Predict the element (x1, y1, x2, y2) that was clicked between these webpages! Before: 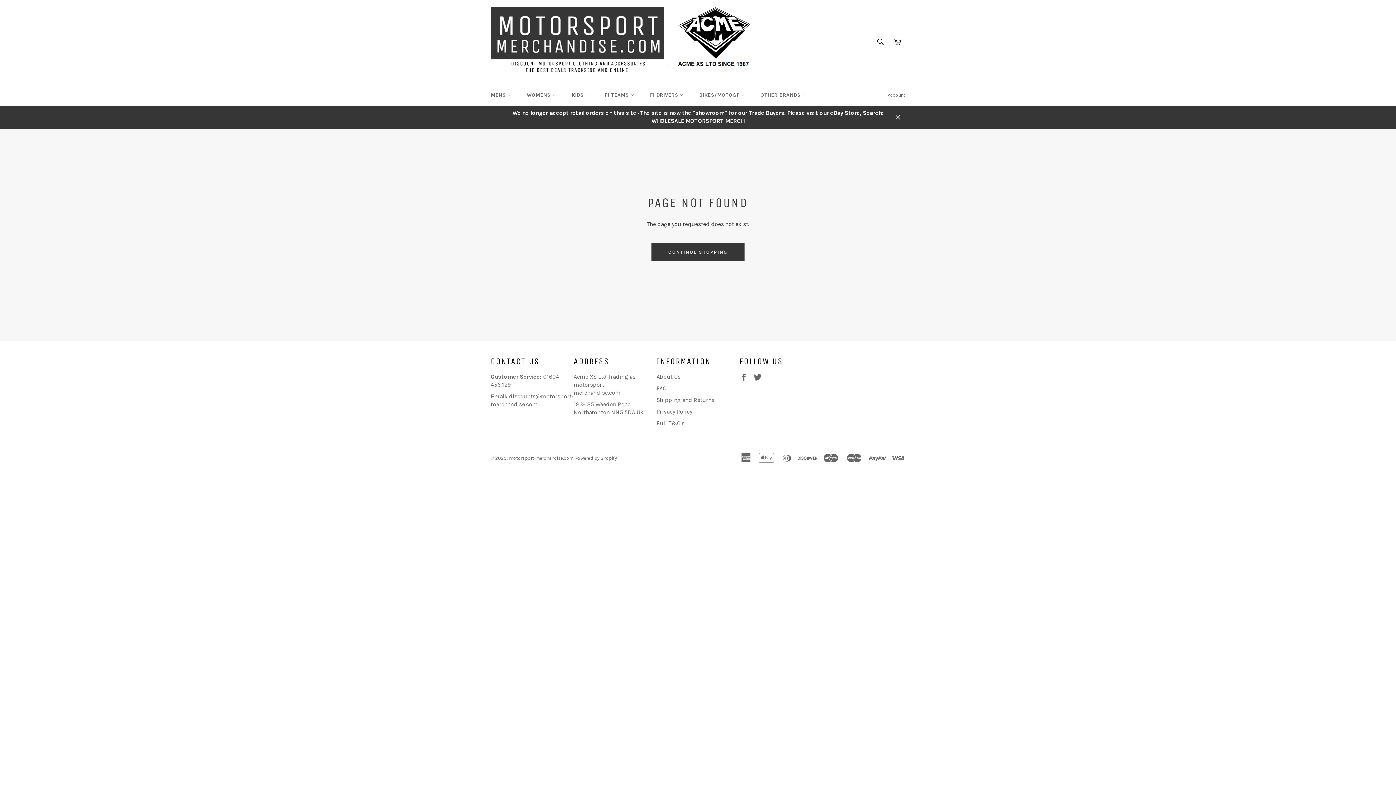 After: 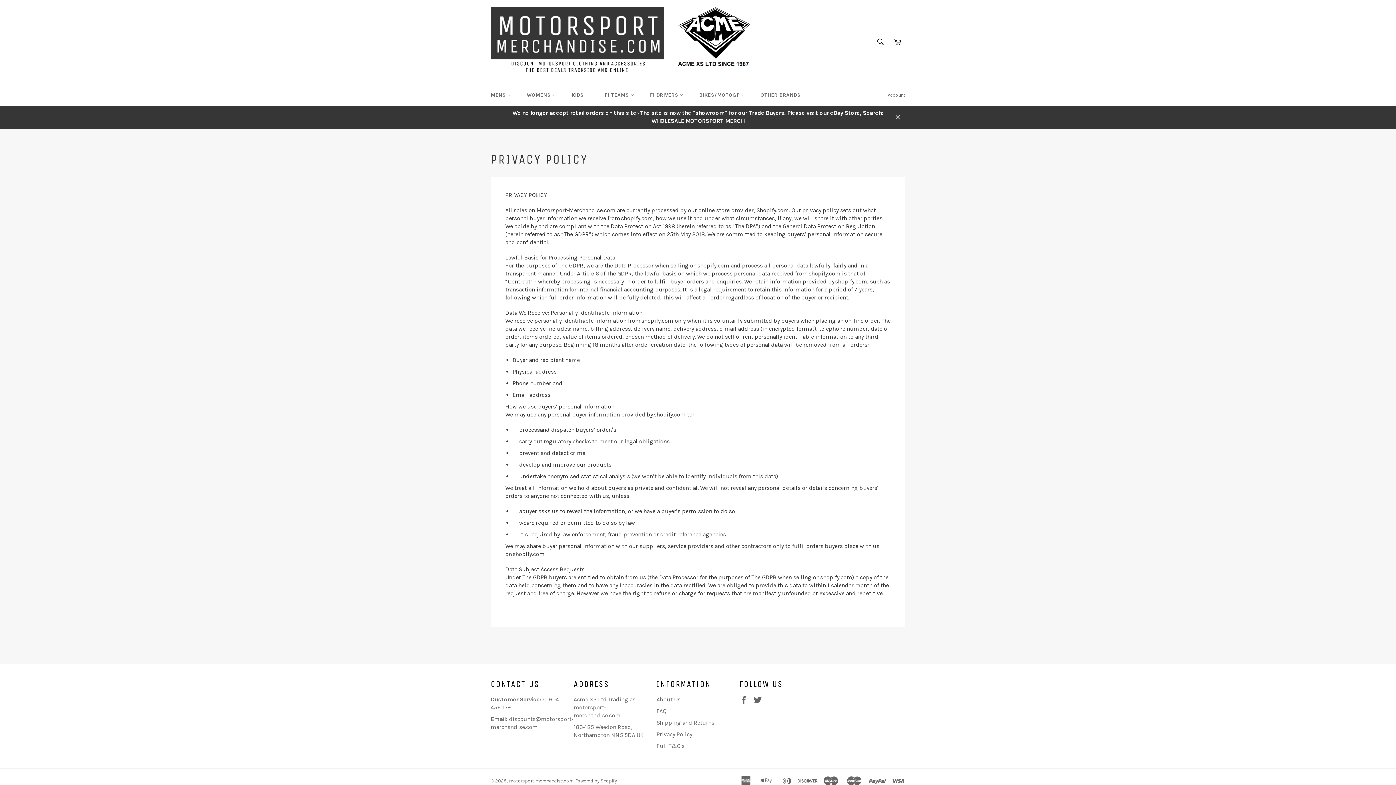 Action: bbox: (656, 408, 692, 415) label: Privacy Policy